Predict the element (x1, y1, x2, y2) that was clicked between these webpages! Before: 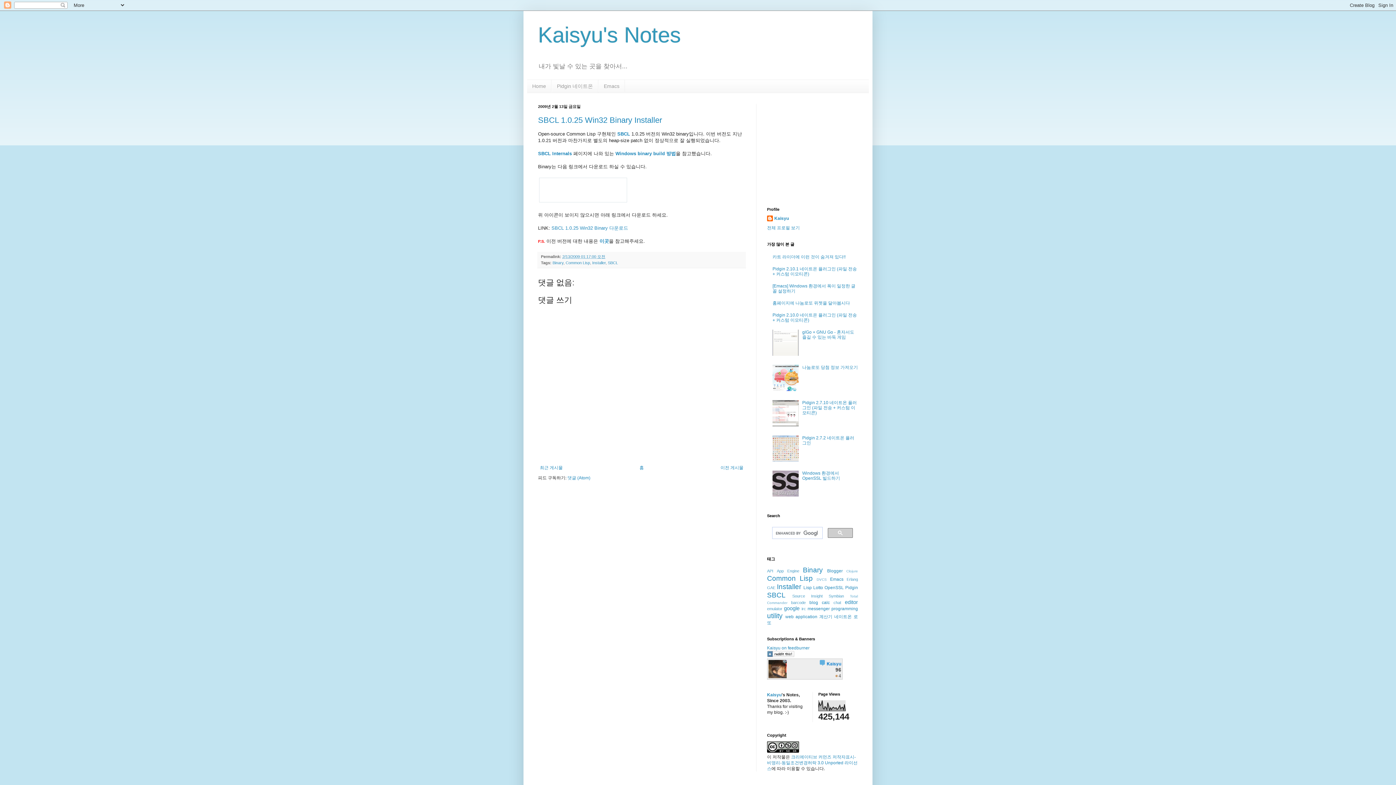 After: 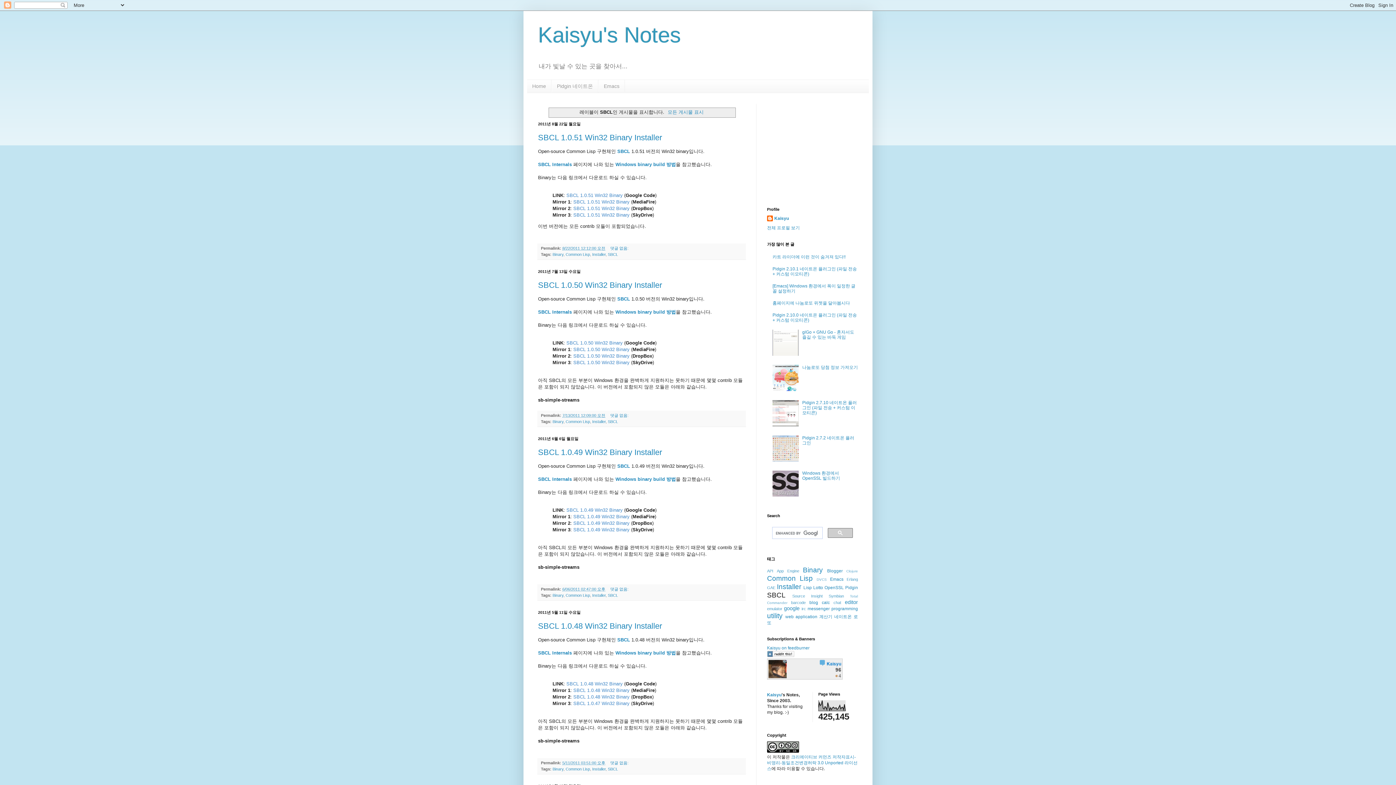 Action: bbox: (767, 591, 785, 599) label: SBCL